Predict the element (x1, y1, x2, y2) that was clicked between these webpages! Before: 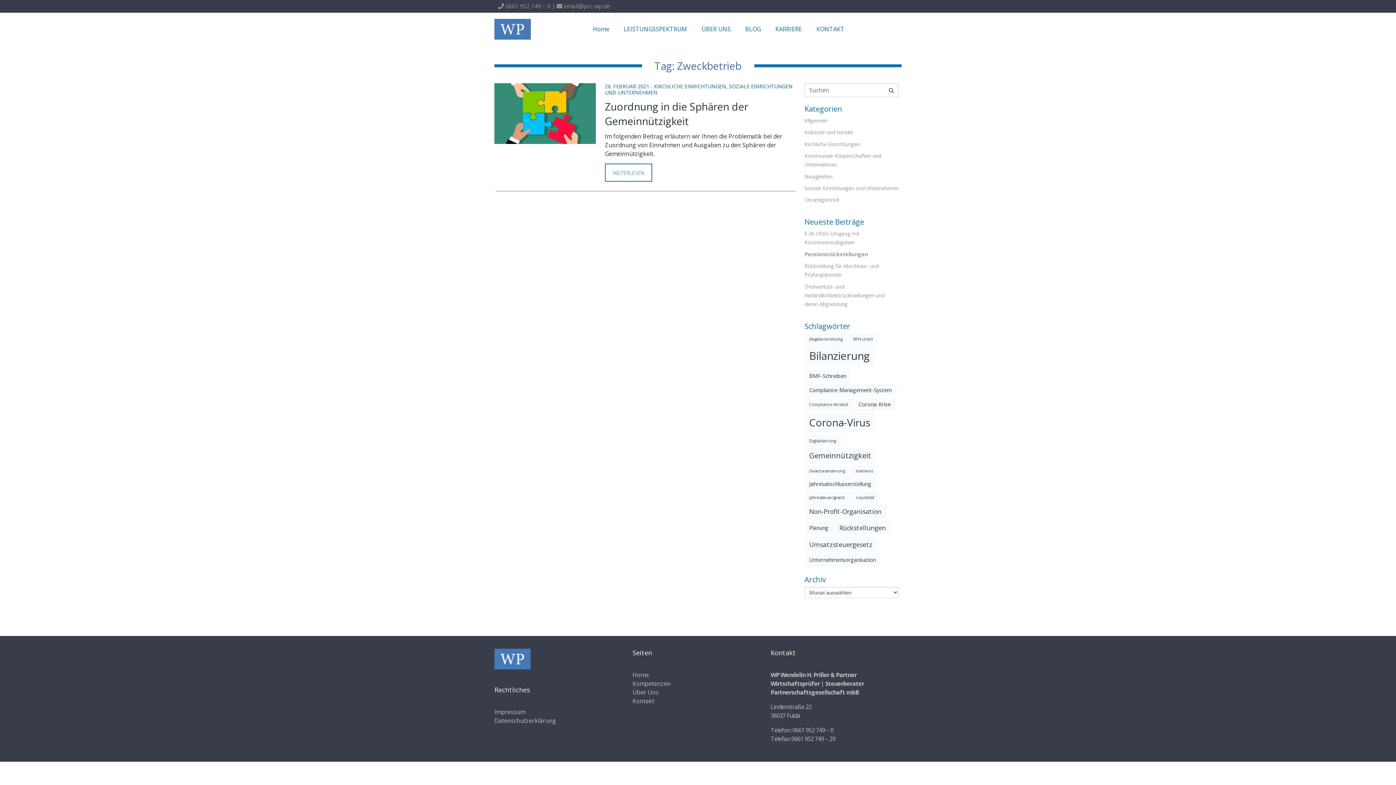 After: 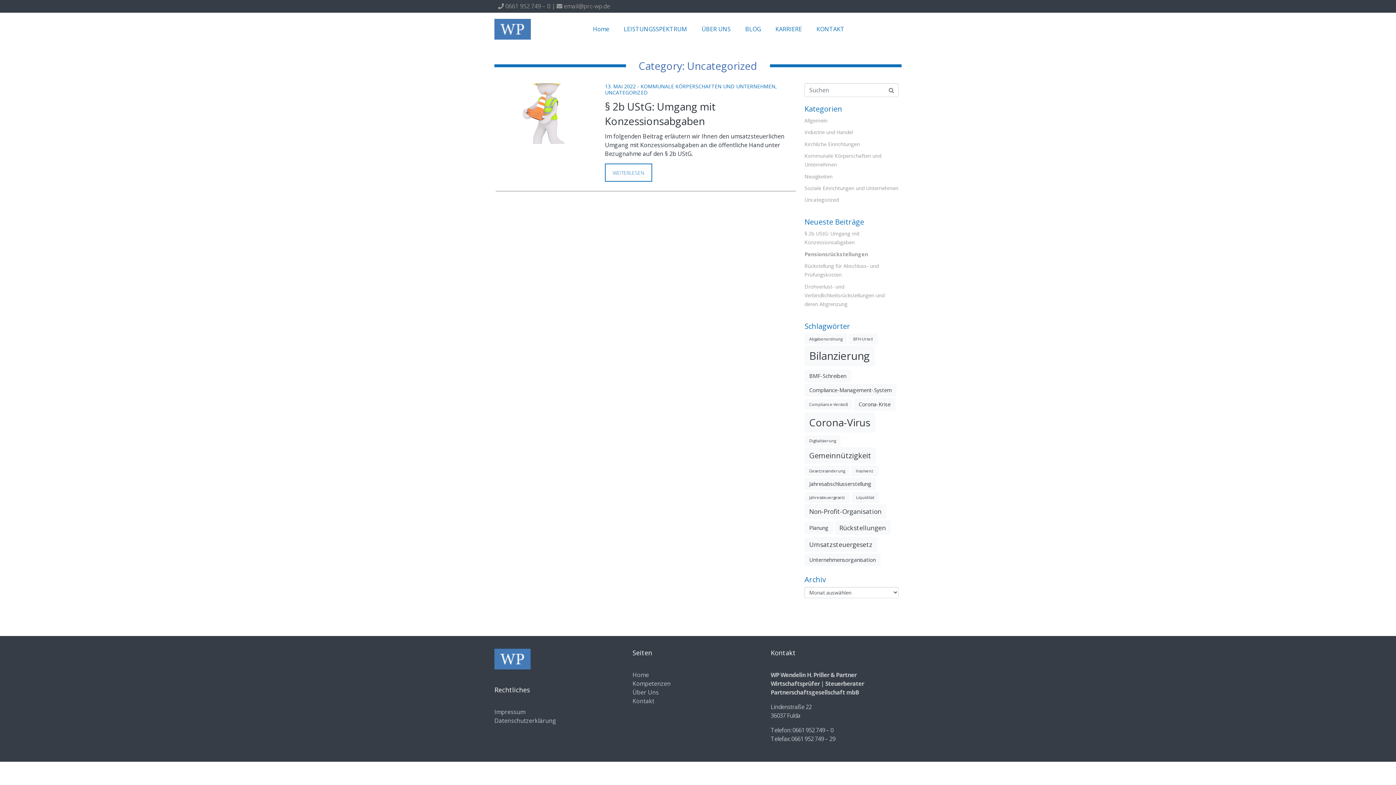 Action: bbox: (804, 196, 838, 203) label: Uncategorized